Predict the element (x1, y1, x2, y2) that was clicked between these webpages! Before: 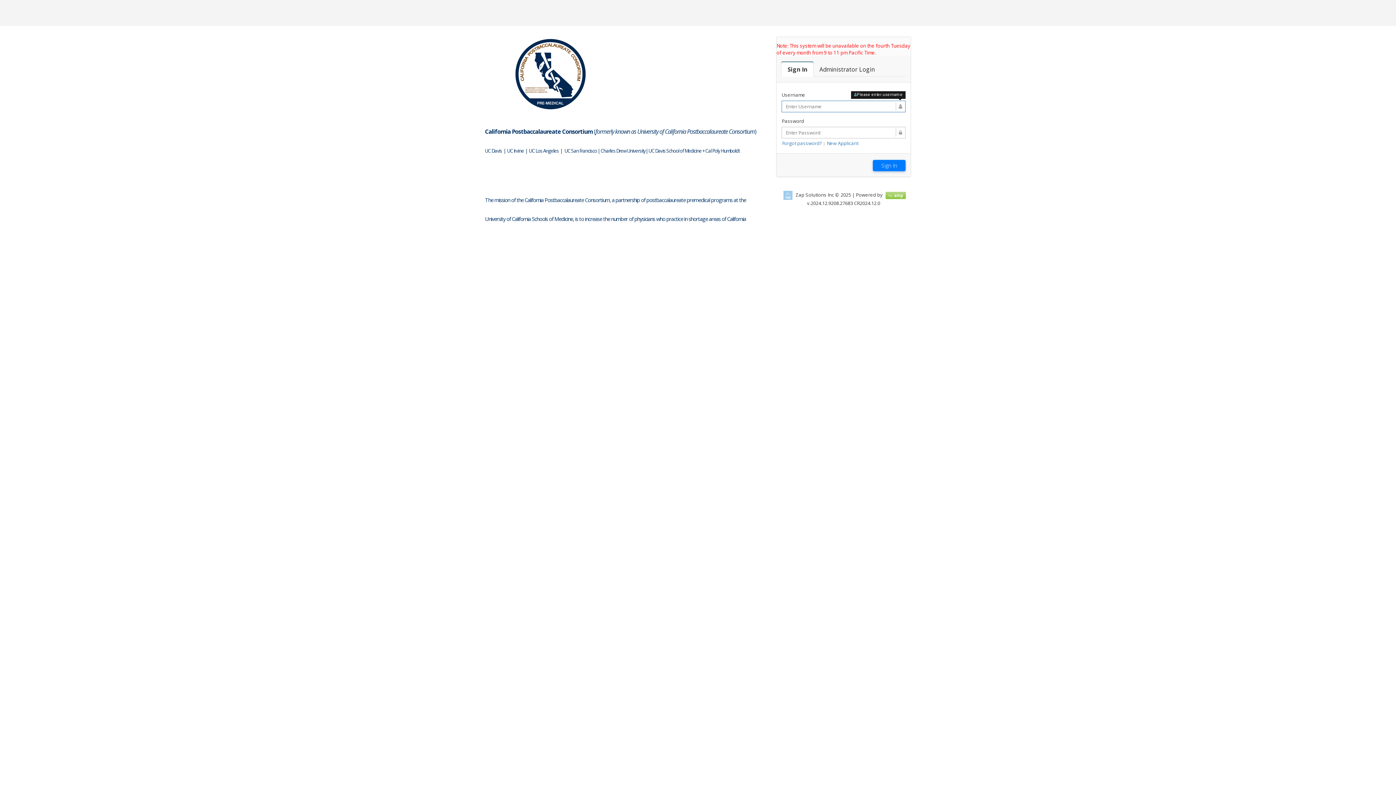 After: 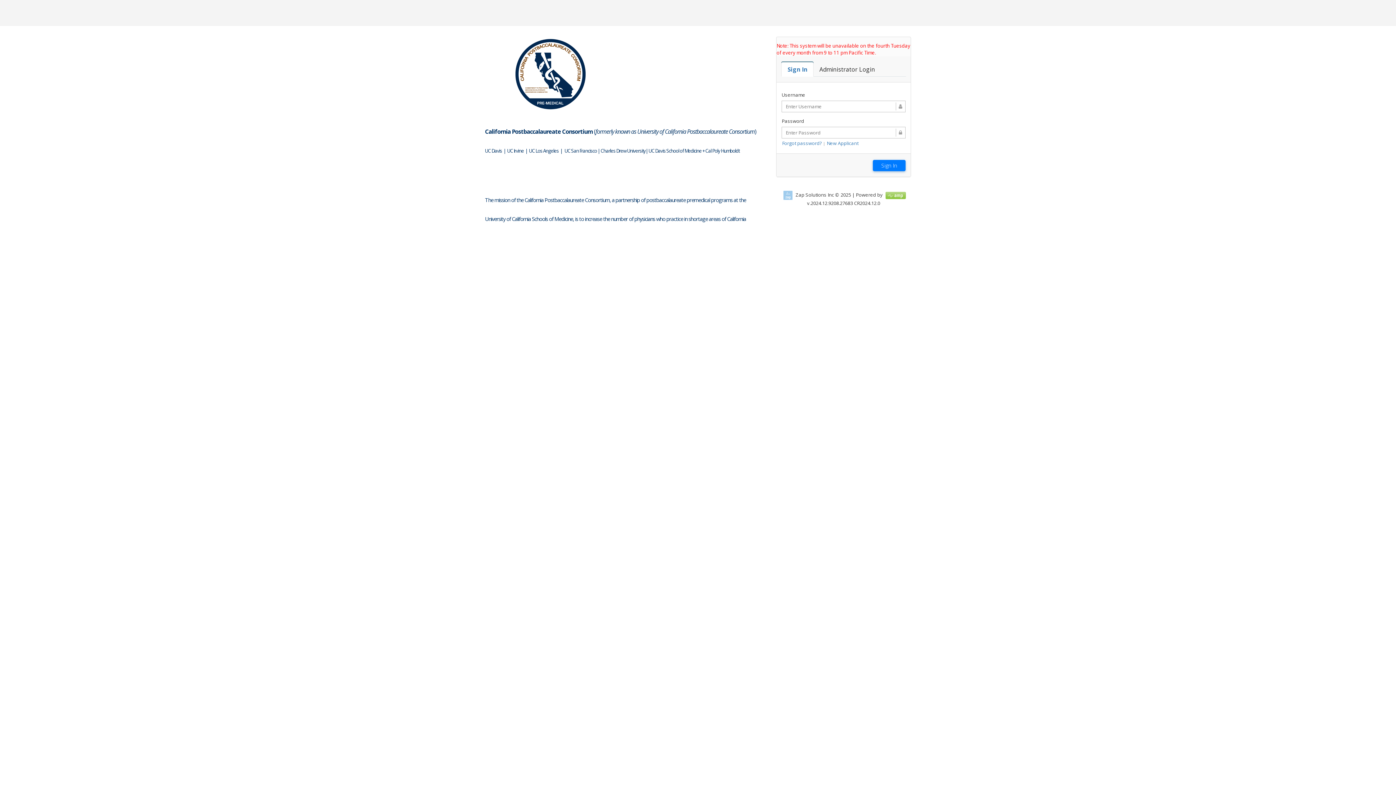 Action: label: Sign In bbox: (781, 62, 813, 76)